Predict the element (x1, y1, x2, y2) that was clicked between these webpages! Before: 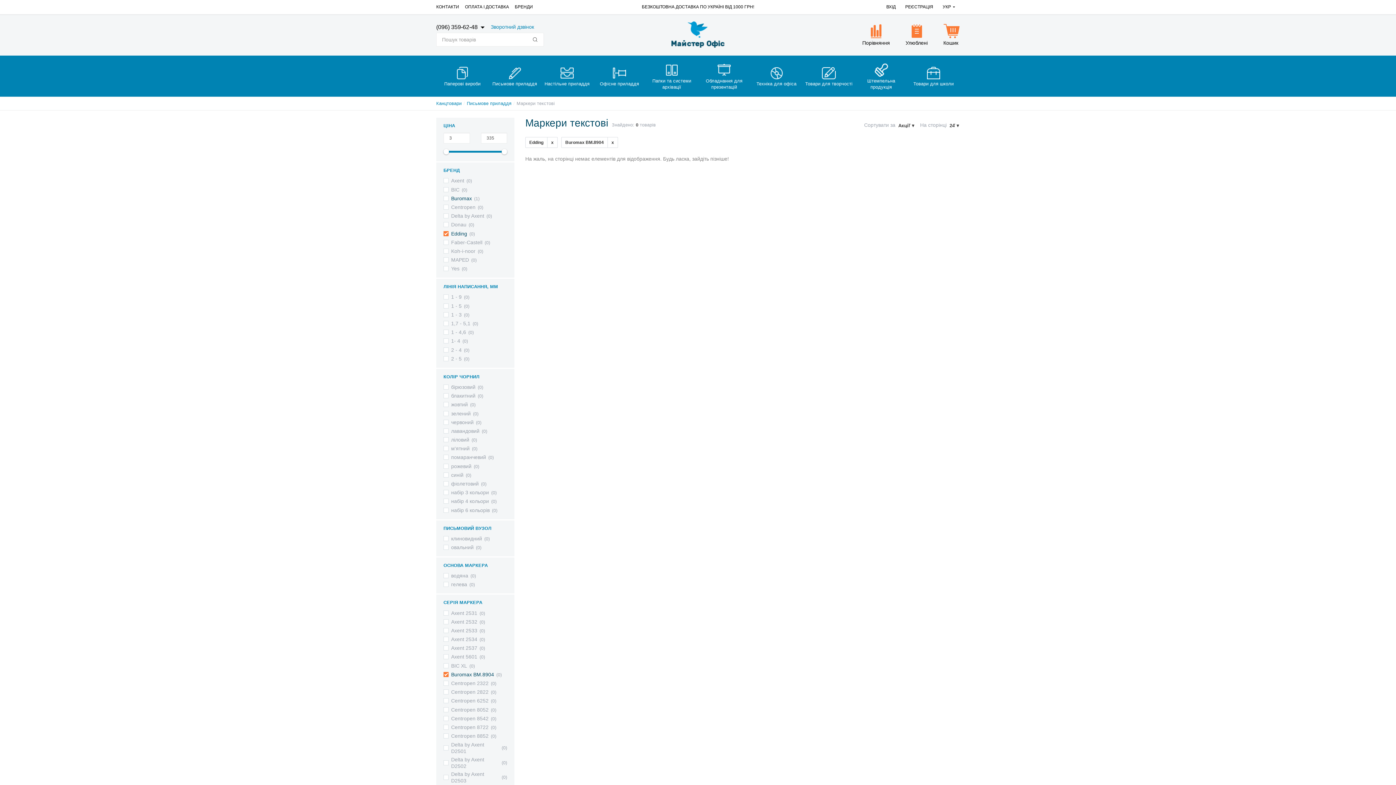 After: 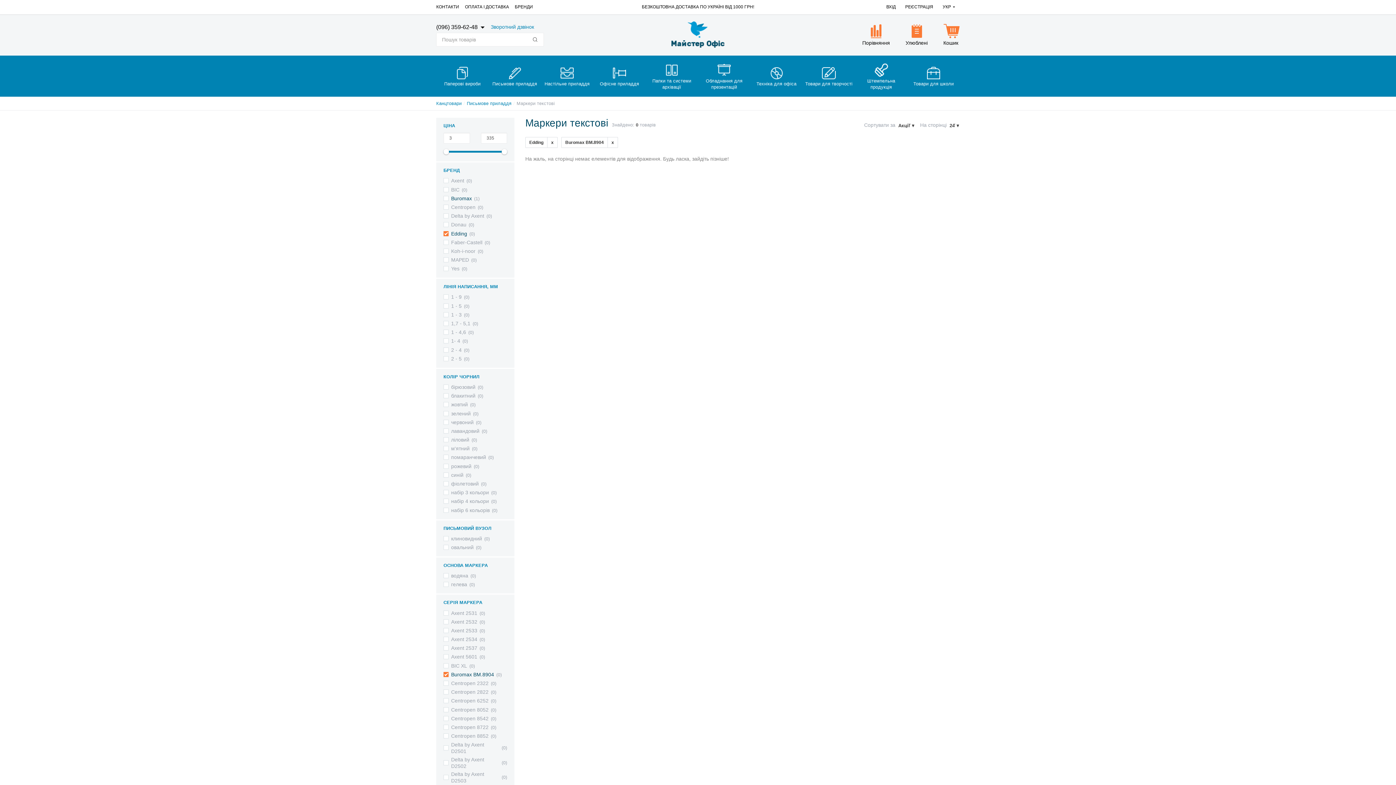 Action: label: Axent 5601 bbox: (451, 653, 477, 660)